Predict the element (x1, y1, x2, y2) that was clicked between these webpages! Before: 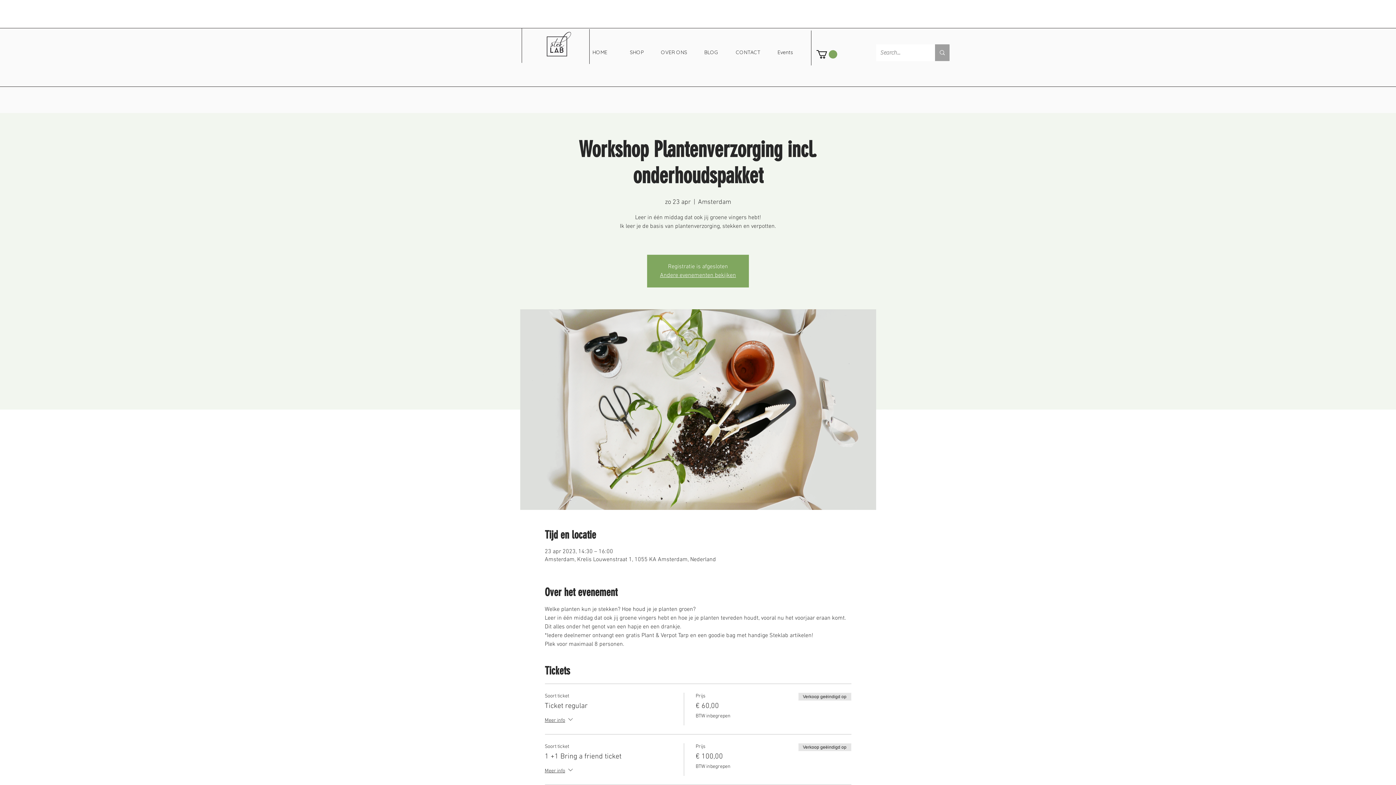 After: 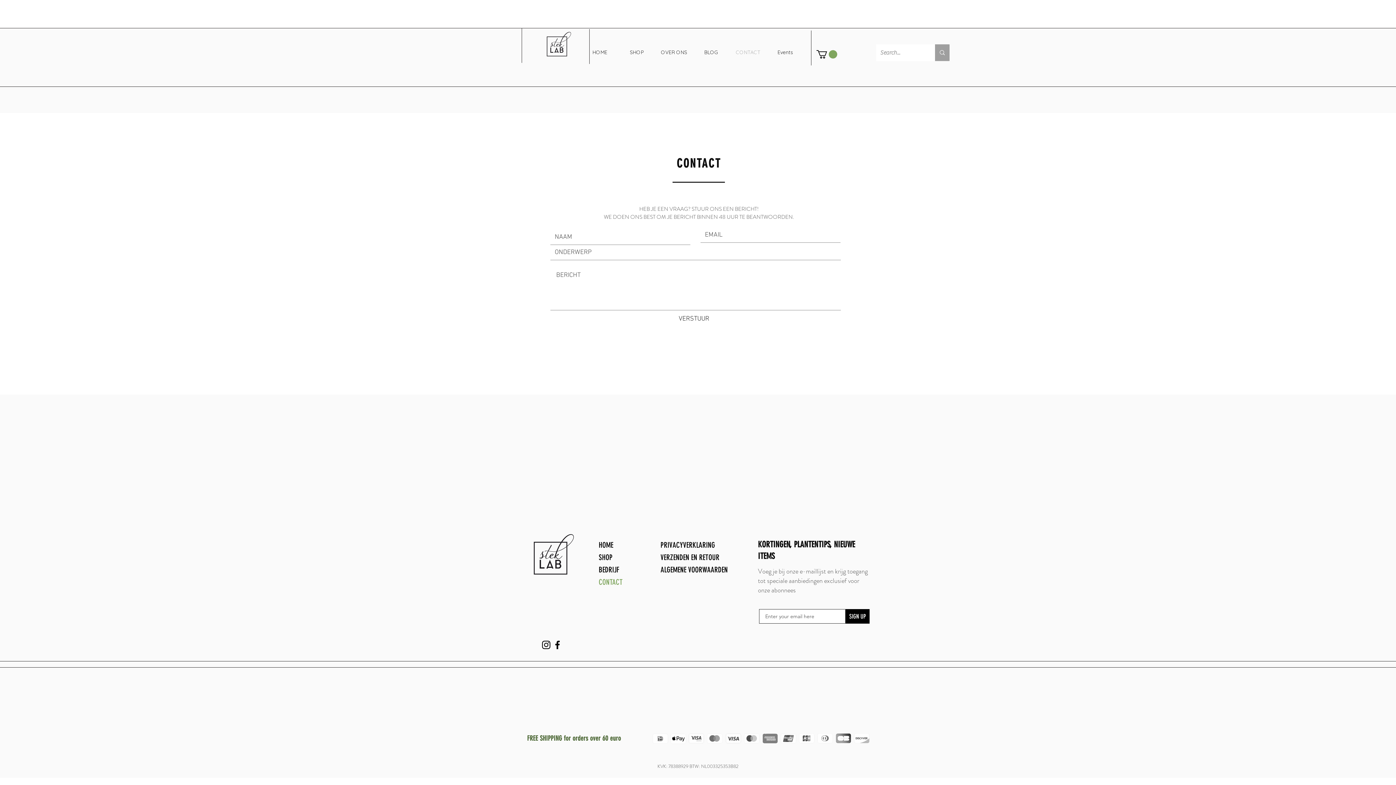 Action: bbox: (729, 44, 766, 61) label: CONTACT